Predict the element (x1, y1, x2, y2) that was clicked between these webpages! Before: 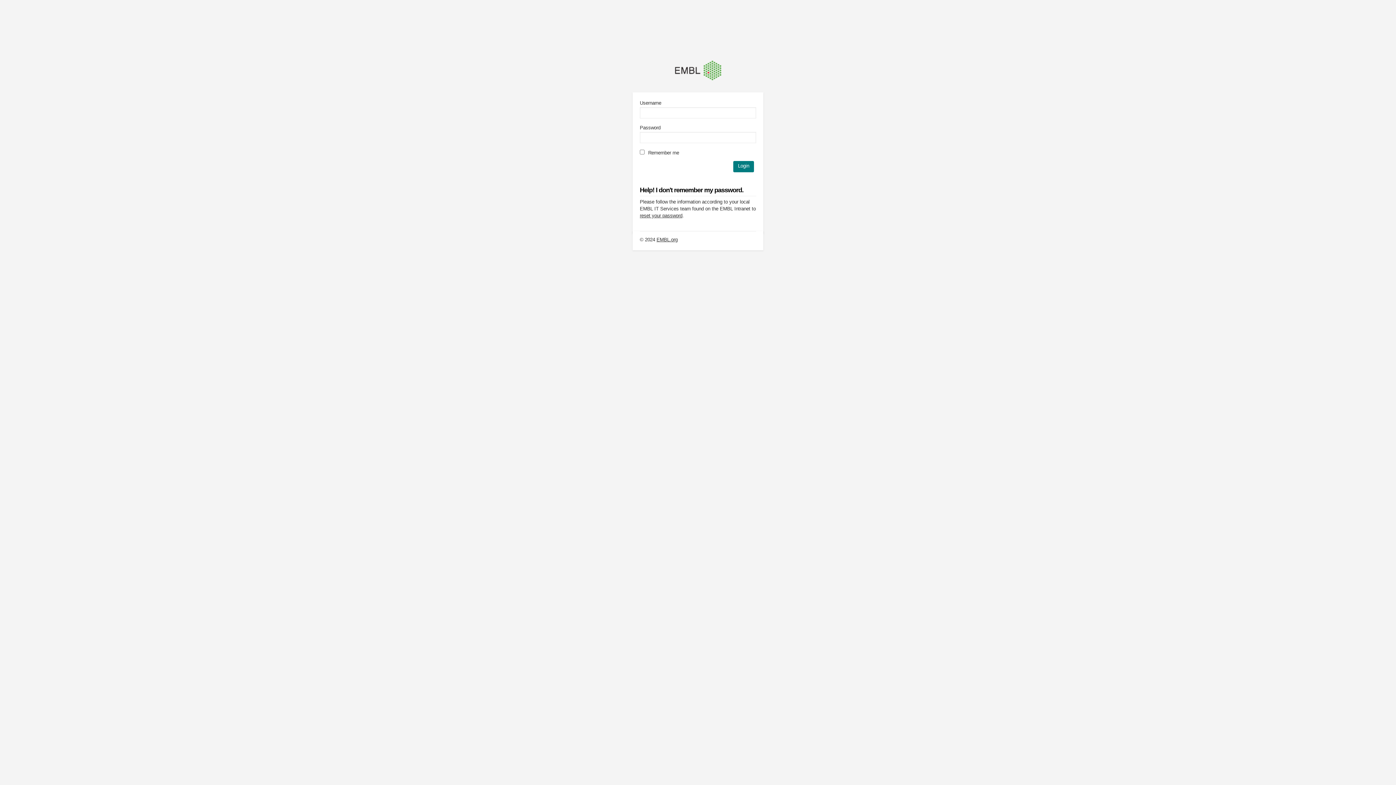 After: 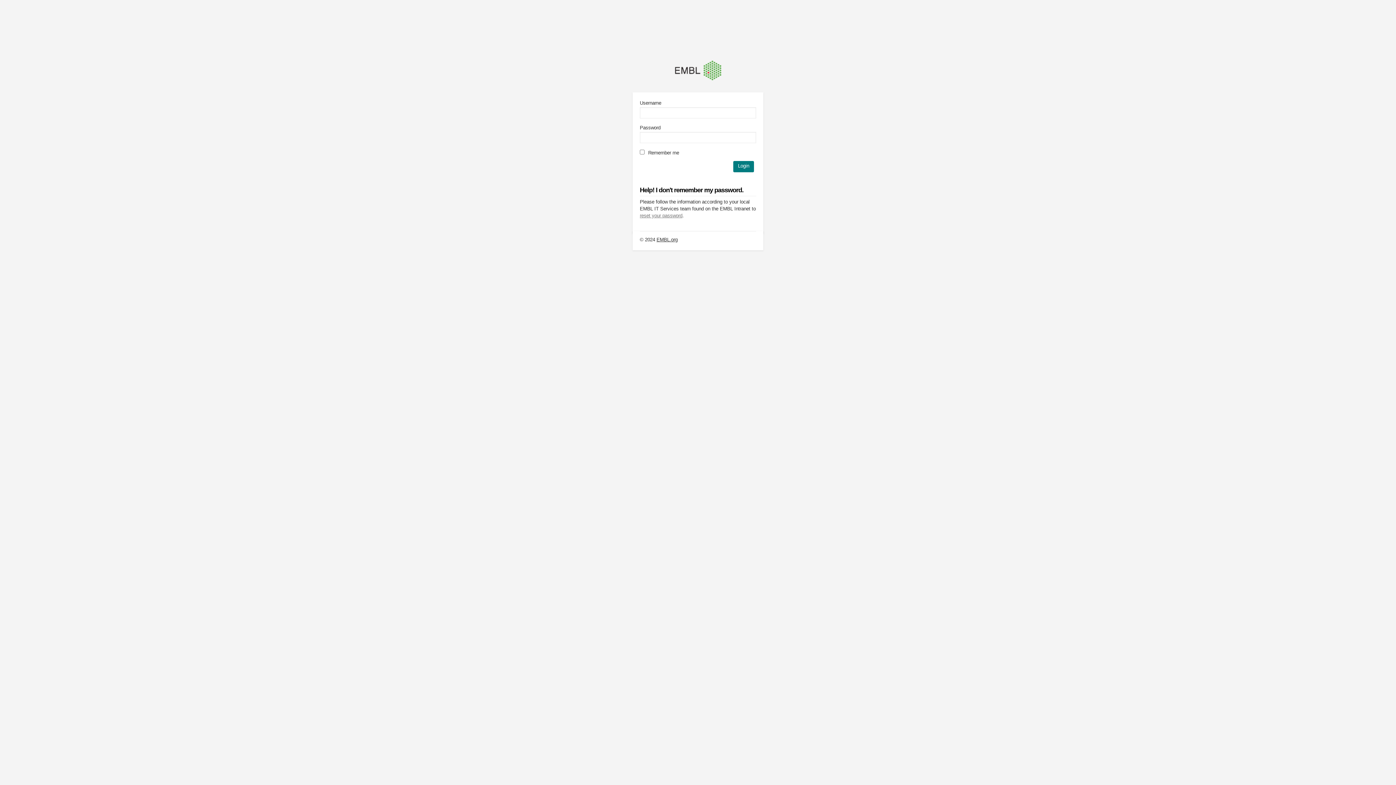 Action: bbox: (640, 212, 682, 218) label: reset your password